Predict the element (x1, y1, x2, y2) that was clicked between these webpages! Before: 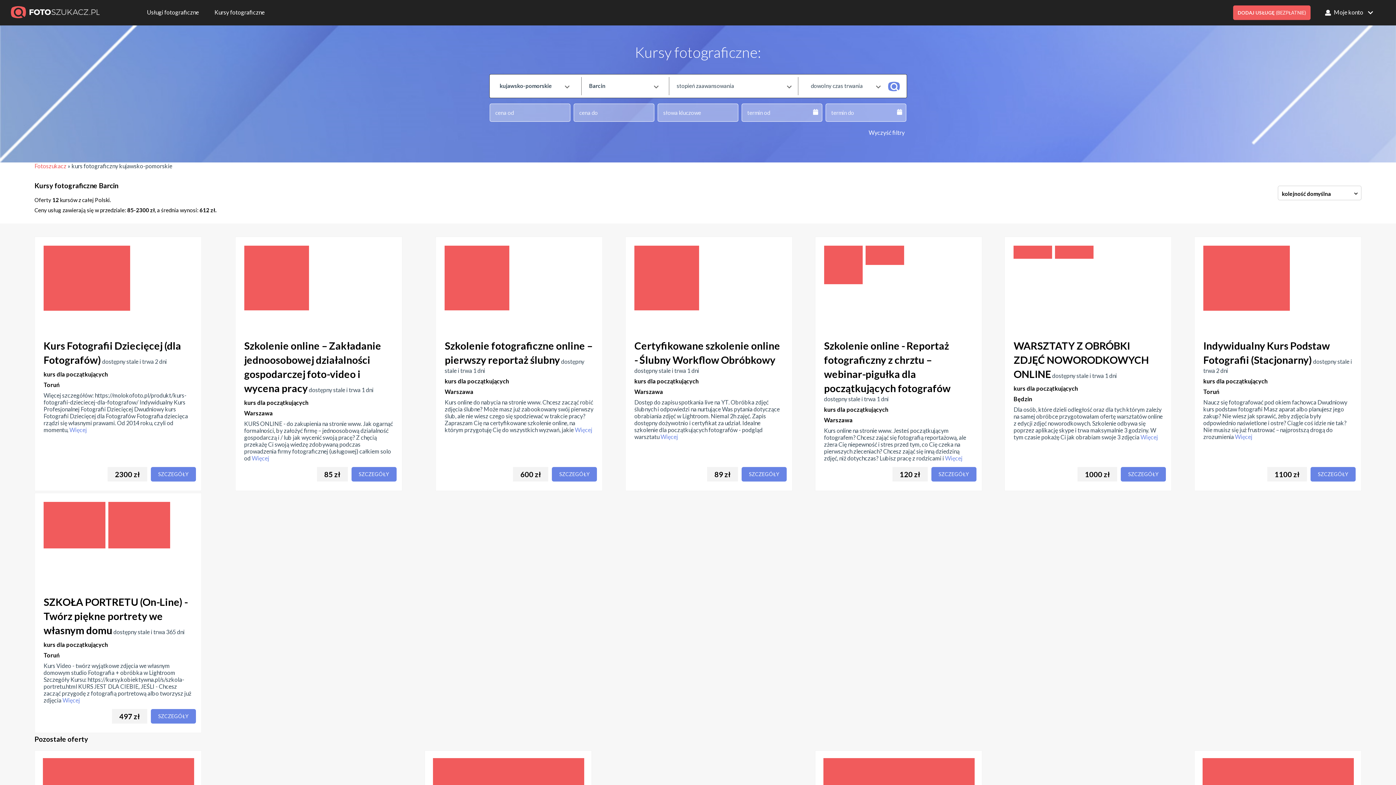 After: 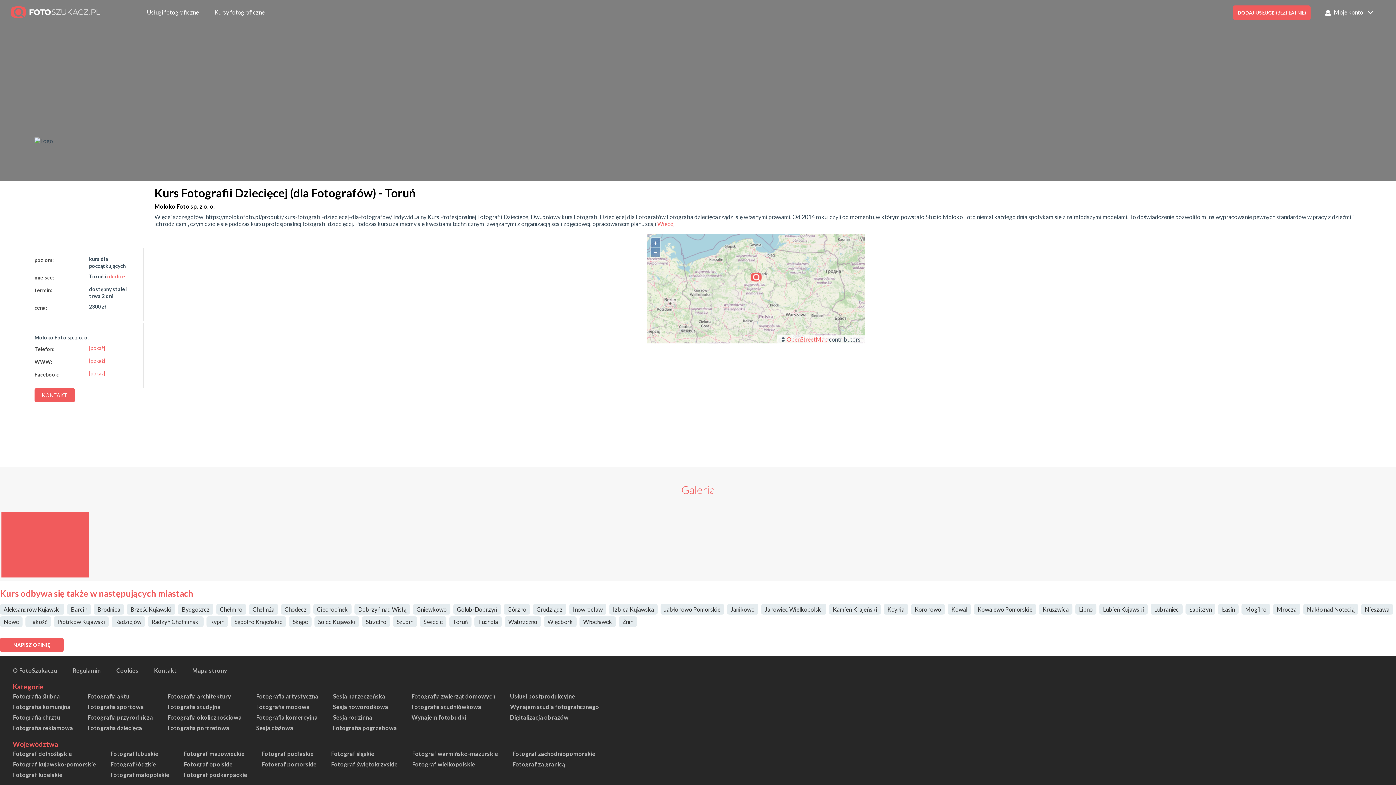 Action: bbox: (43, 245, 130, 310)